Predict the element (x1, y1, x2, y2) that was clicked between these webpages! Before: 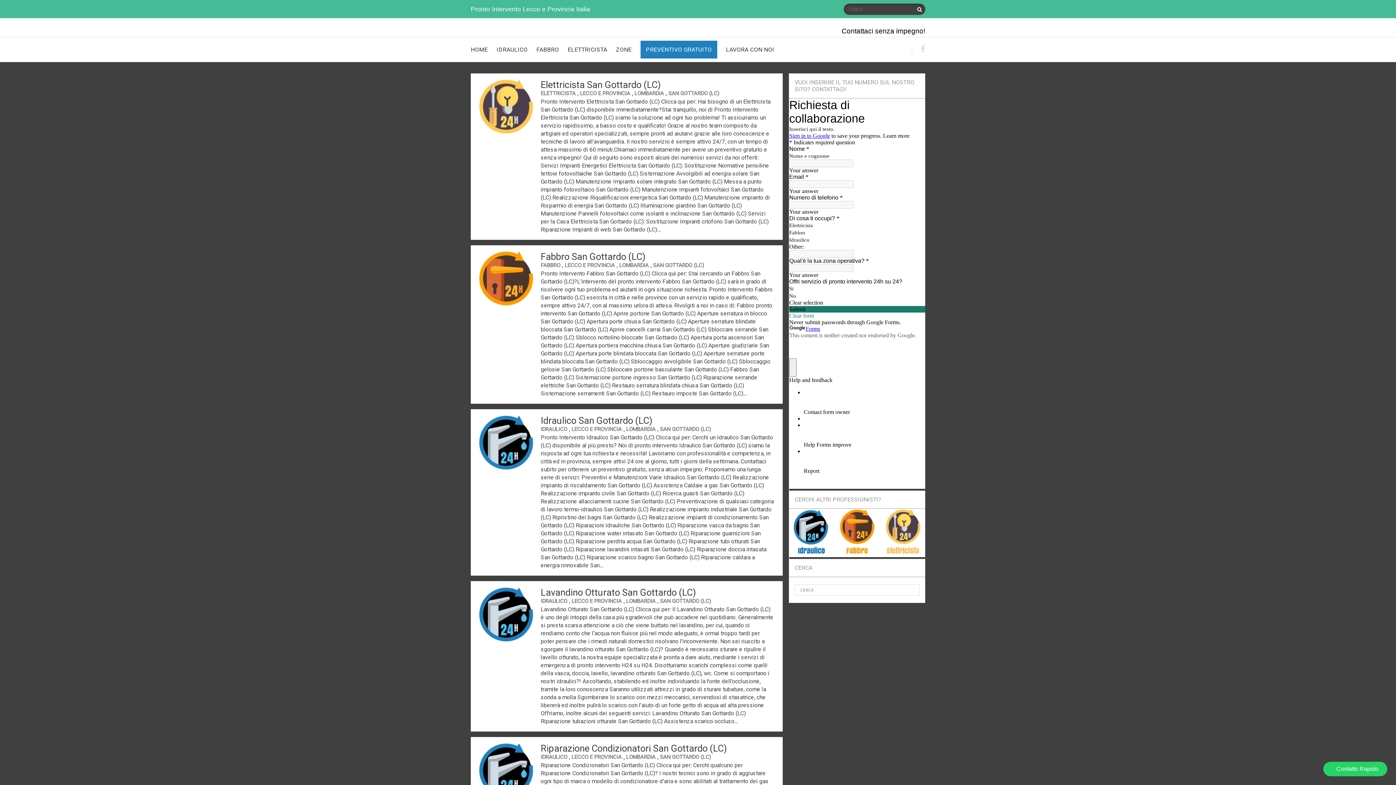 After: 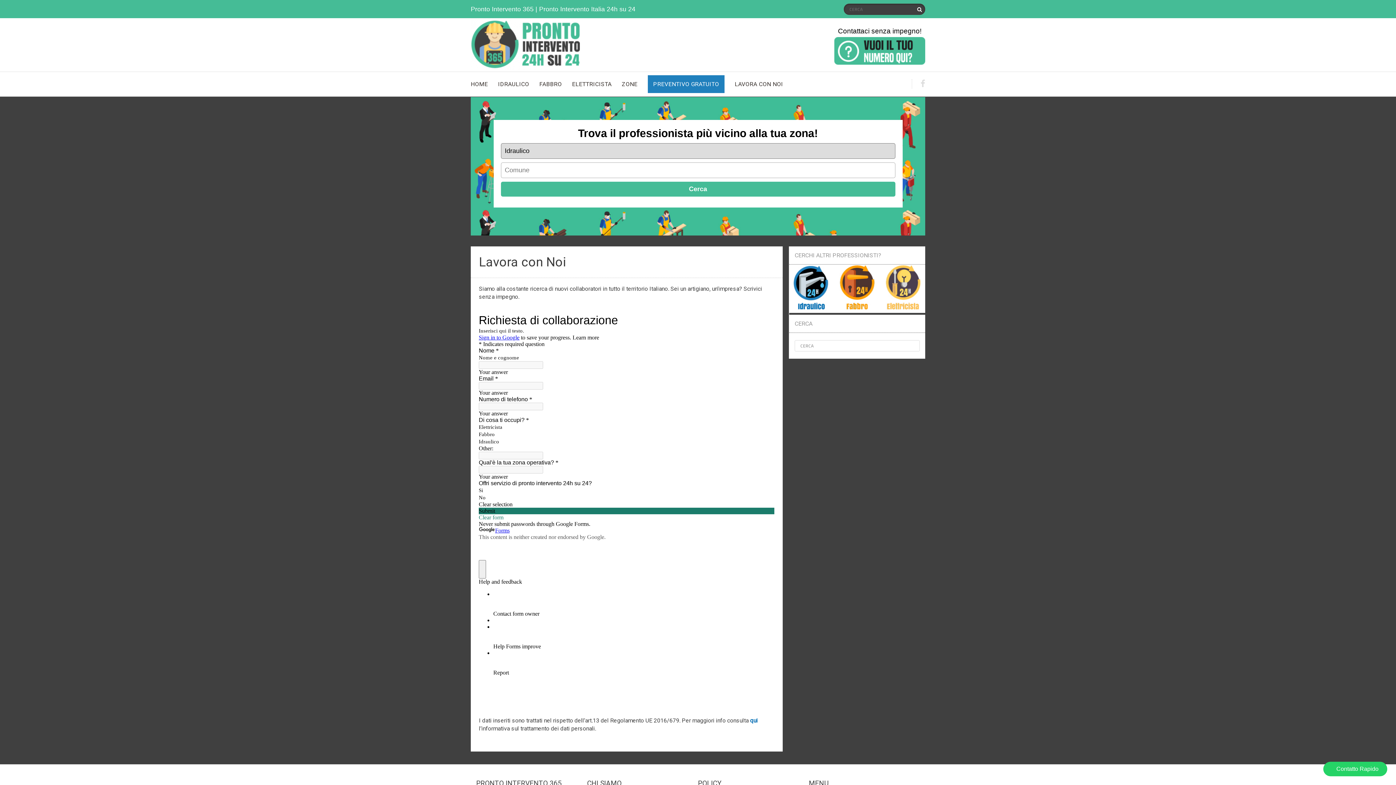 Action: label: LAVORA CON NOI bbox: (726, 46, 774, 53)